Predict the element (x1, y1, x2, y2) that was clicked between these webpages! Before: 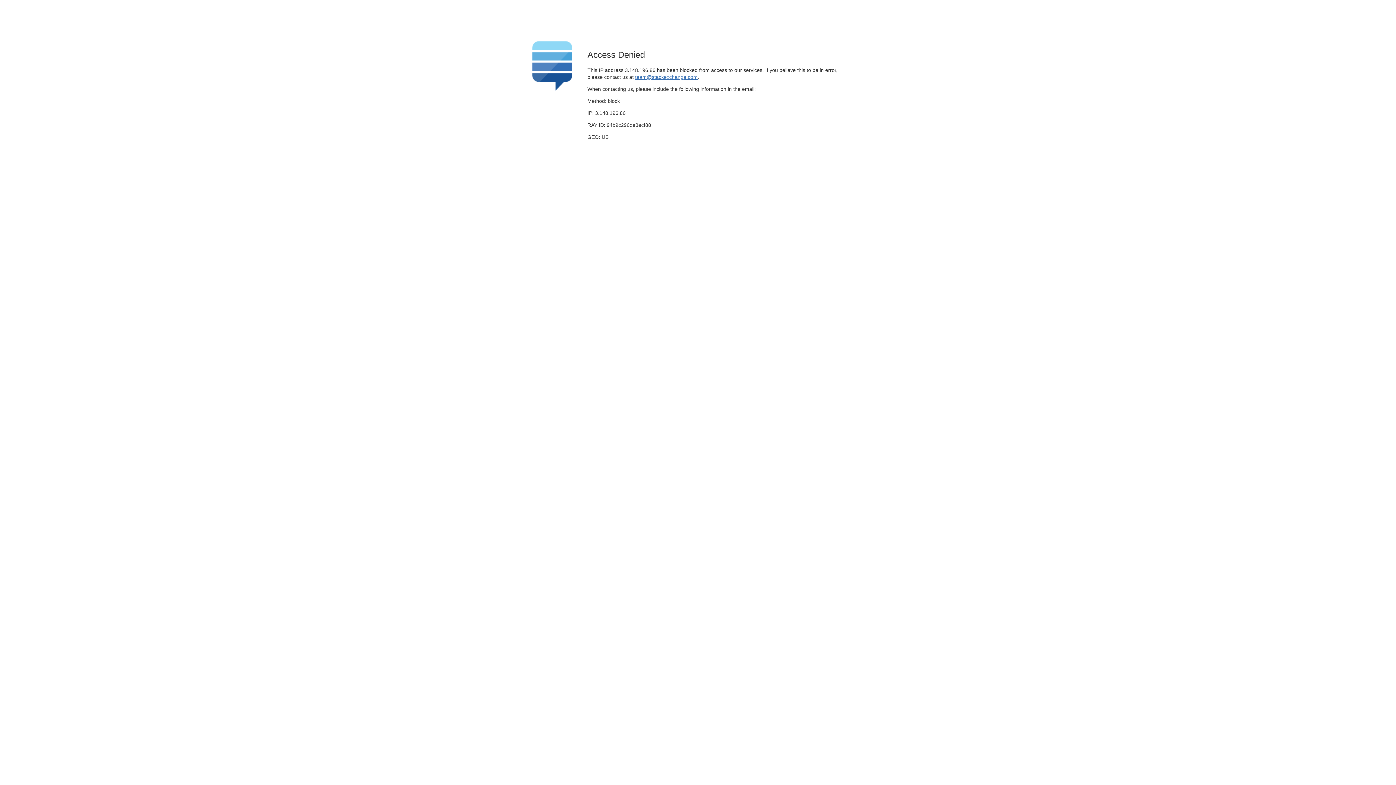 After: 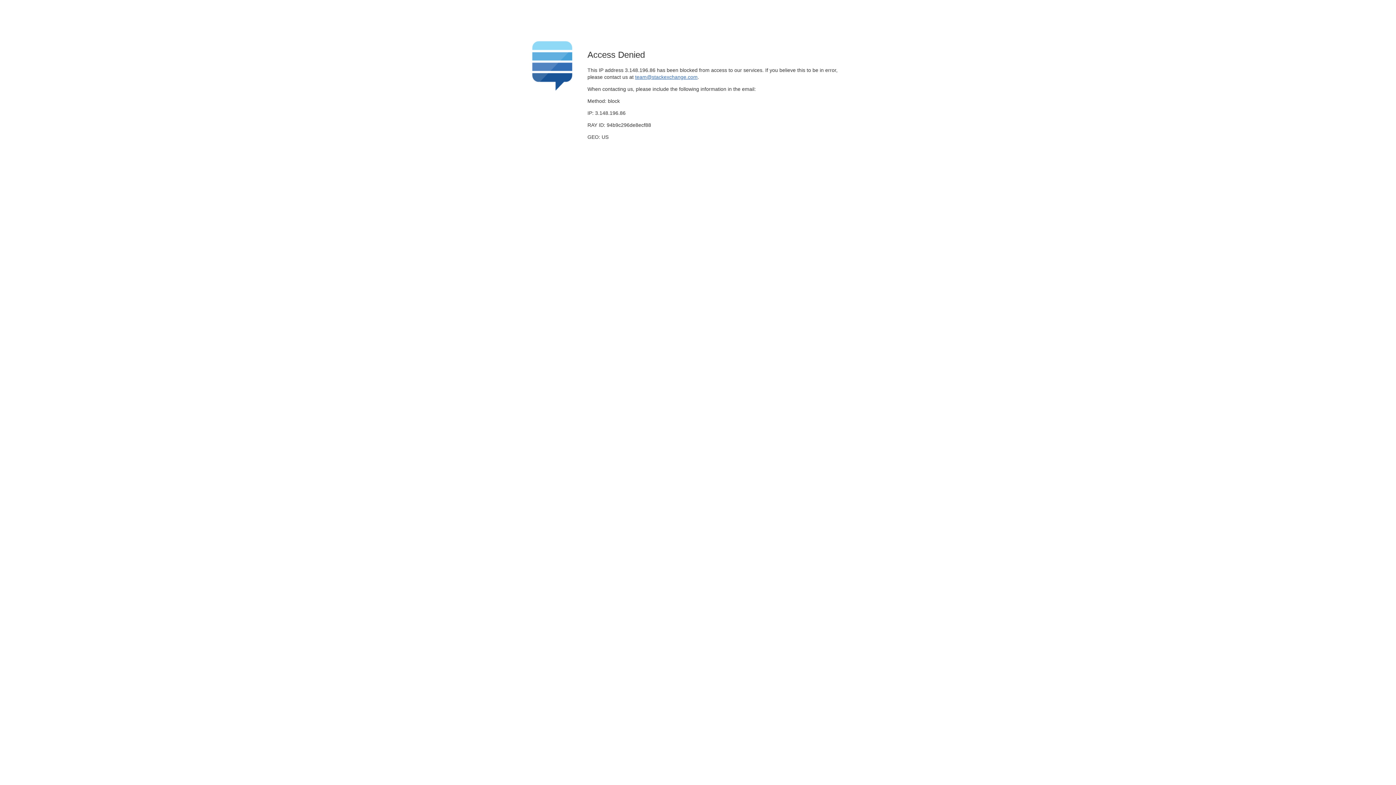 Action: bbox: (635, 74, 697, 79) label: team@stackexchange.com